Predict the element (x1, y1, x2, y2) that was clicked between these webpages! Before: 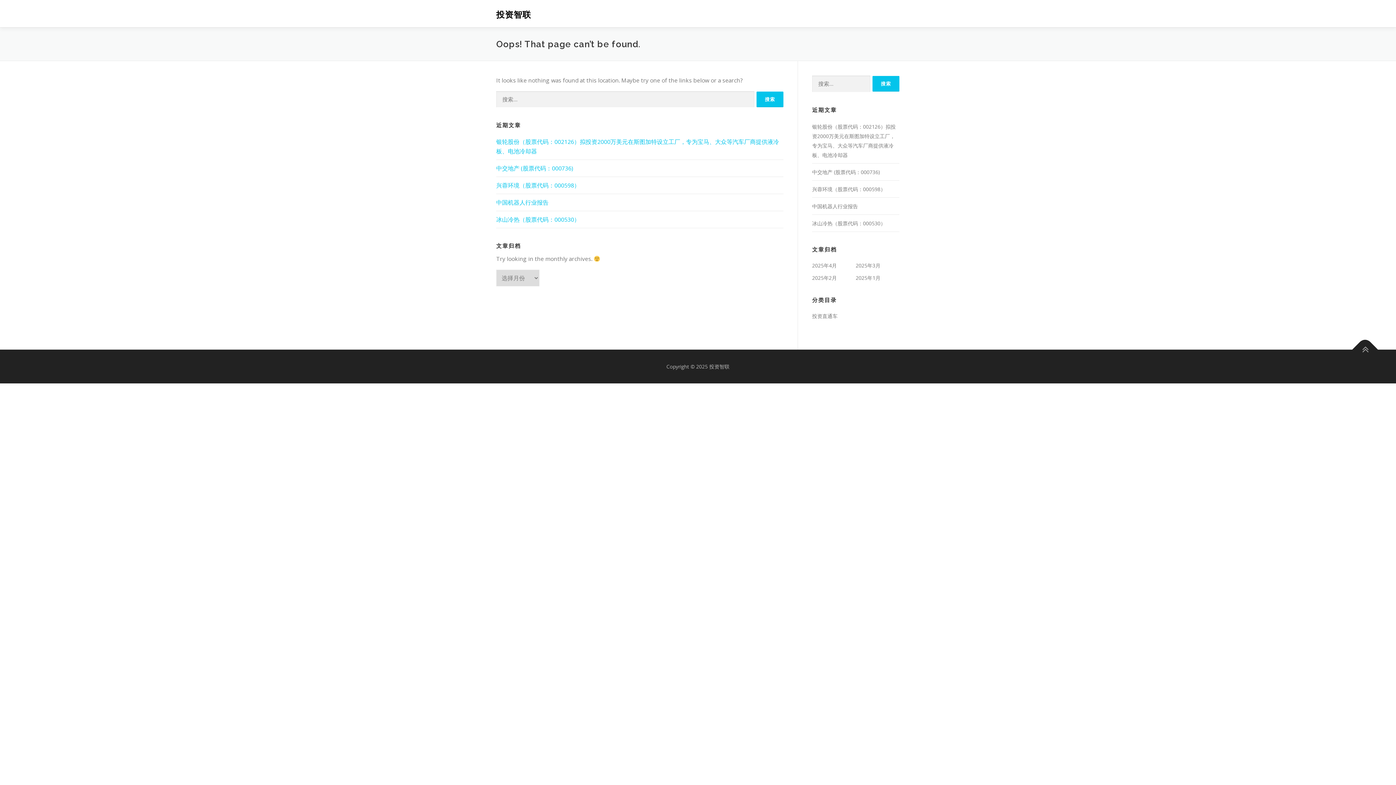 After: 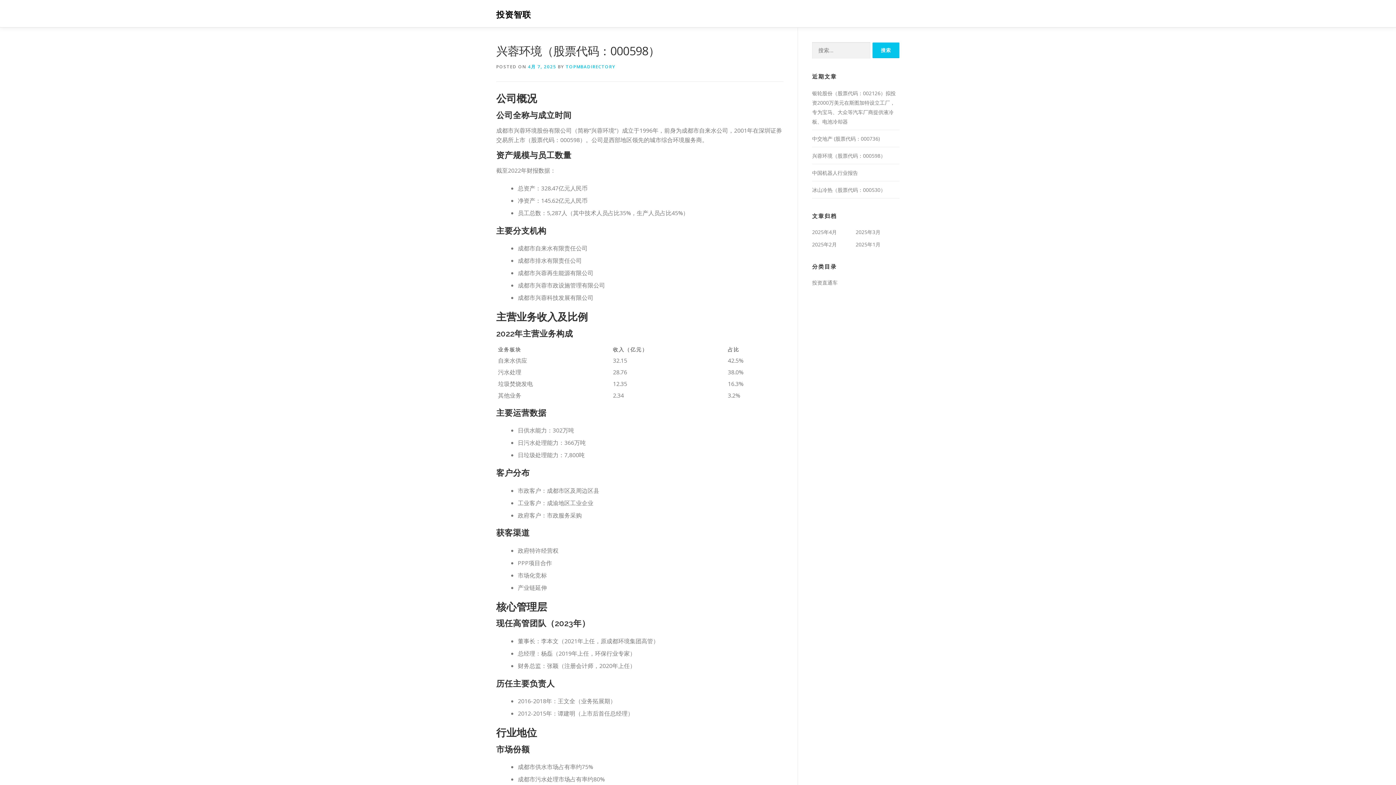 Action: bbox: (496, 181, 580, 189) label: 兴蓉环境（股票代码：000598）